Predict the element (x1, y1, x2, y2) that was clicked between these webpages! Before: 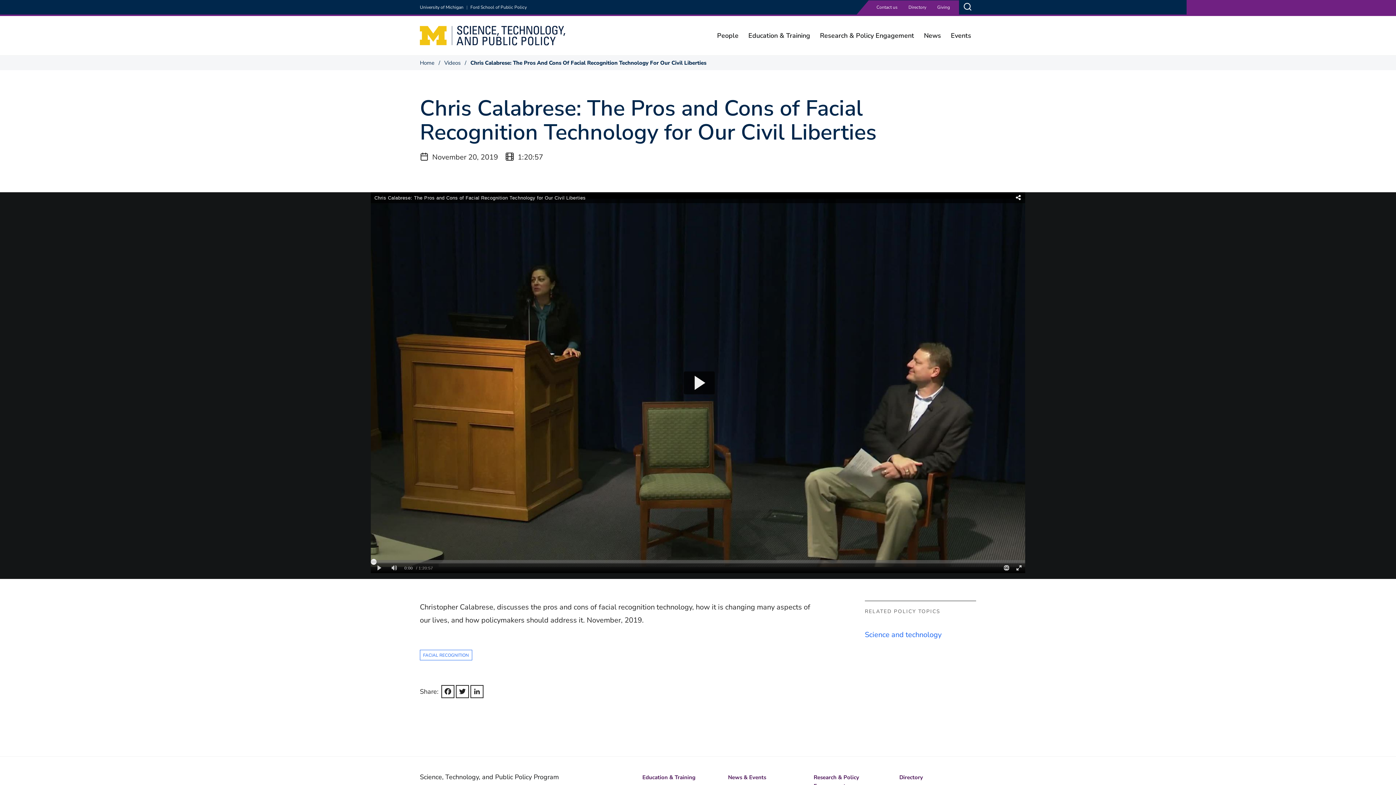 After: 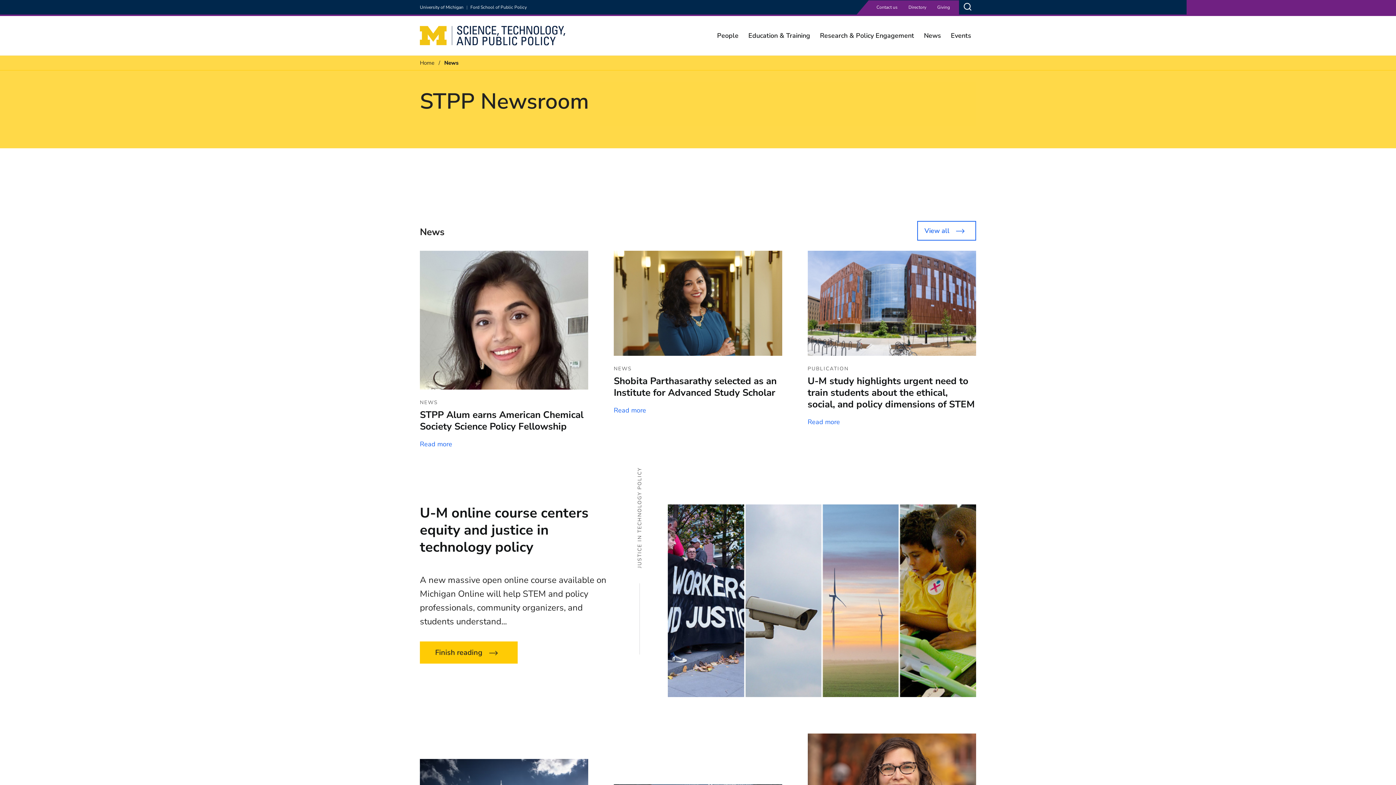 Action: label: News & Events bbox: (728, 773, 766, 782)